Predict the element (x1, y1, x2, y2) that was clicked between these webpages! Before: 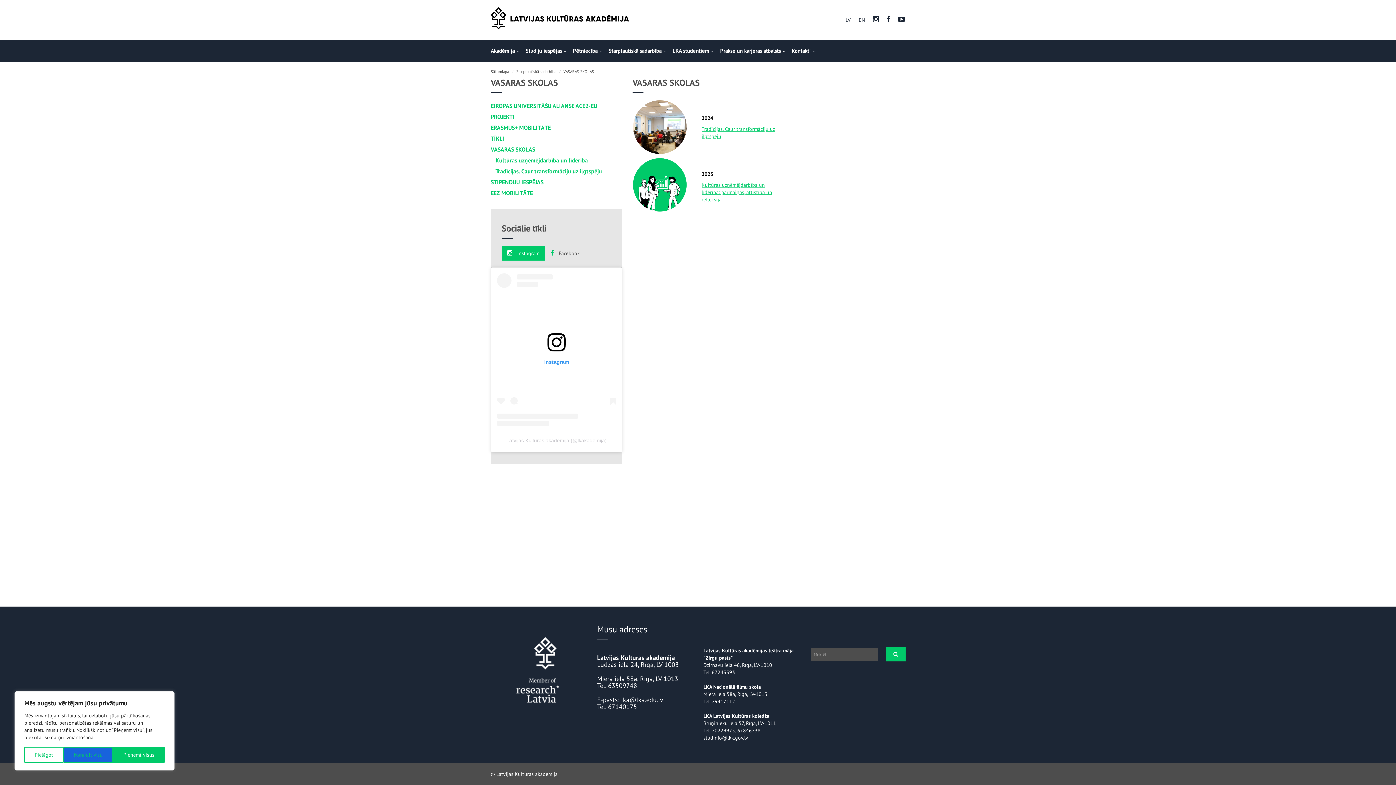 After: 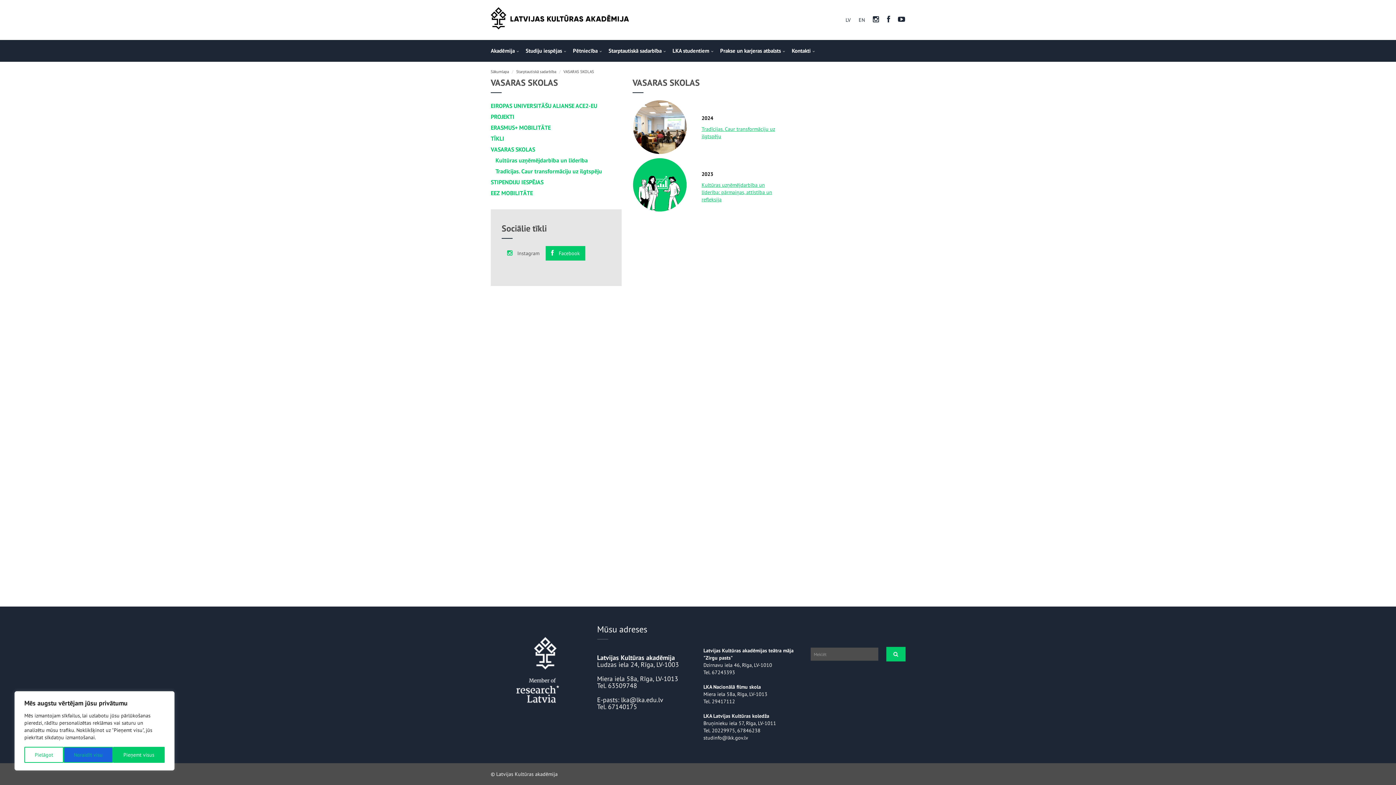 Action: label:  Facebook bbox: (545, 246, 585, 260)